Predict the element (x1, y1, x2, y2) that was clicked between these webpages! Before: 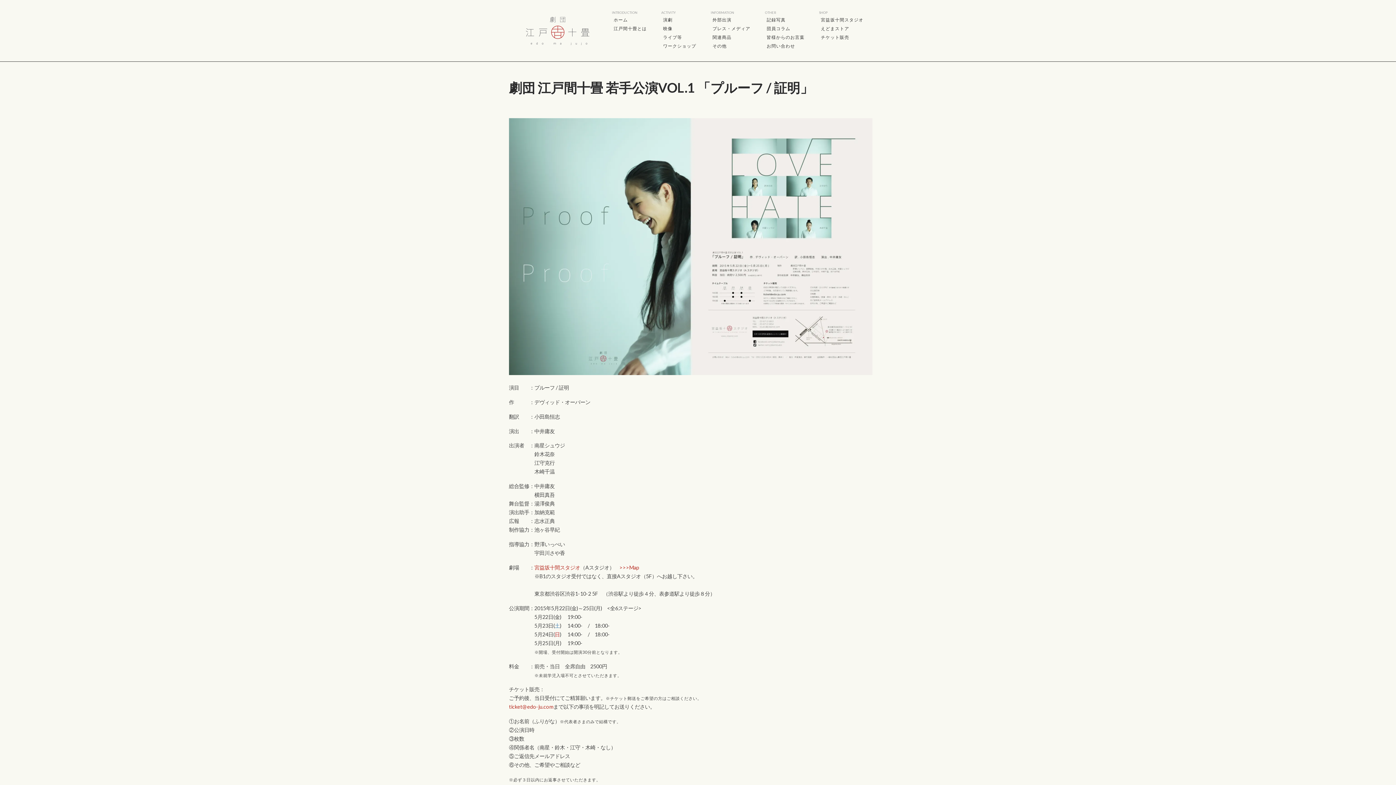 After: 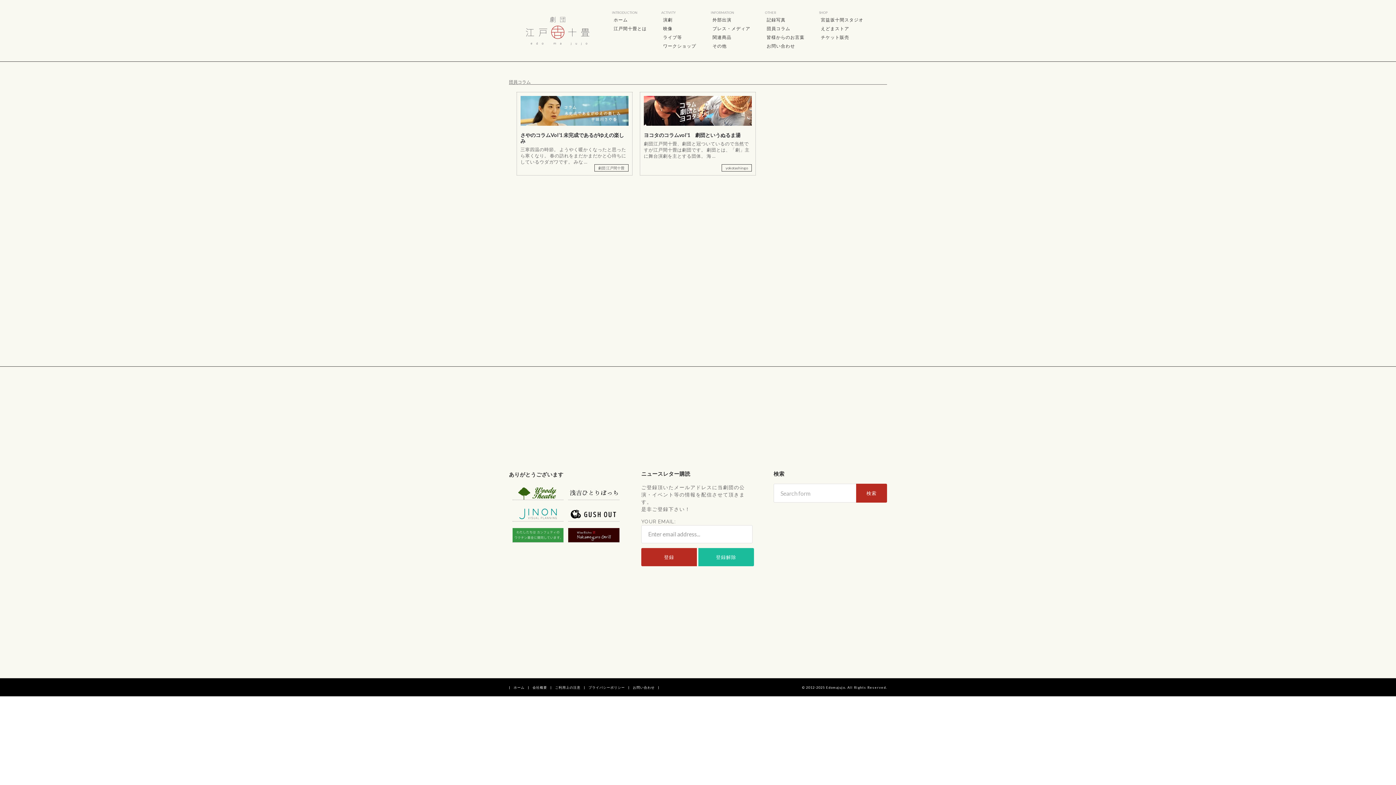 Action: label: 団員コラム bbox: (765, 24, 806, 33)